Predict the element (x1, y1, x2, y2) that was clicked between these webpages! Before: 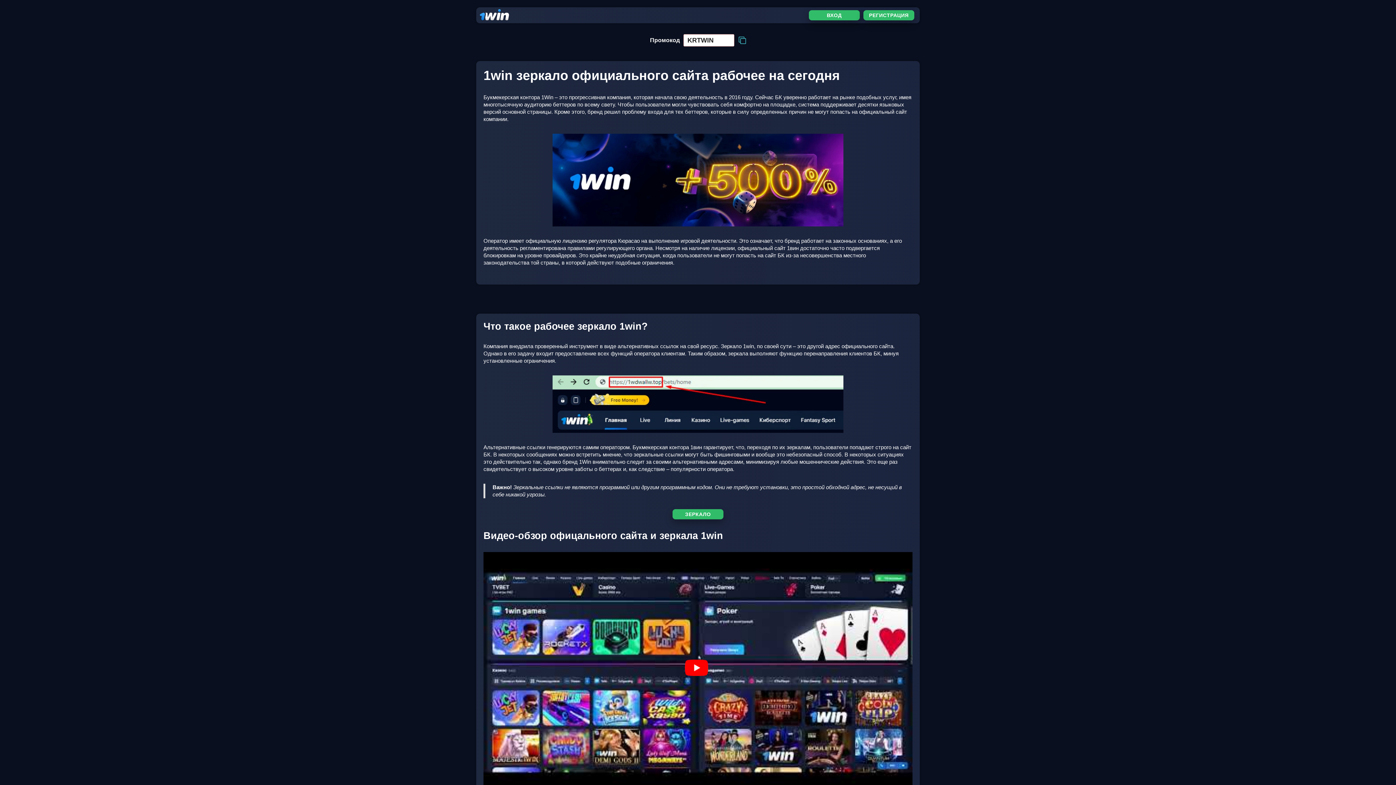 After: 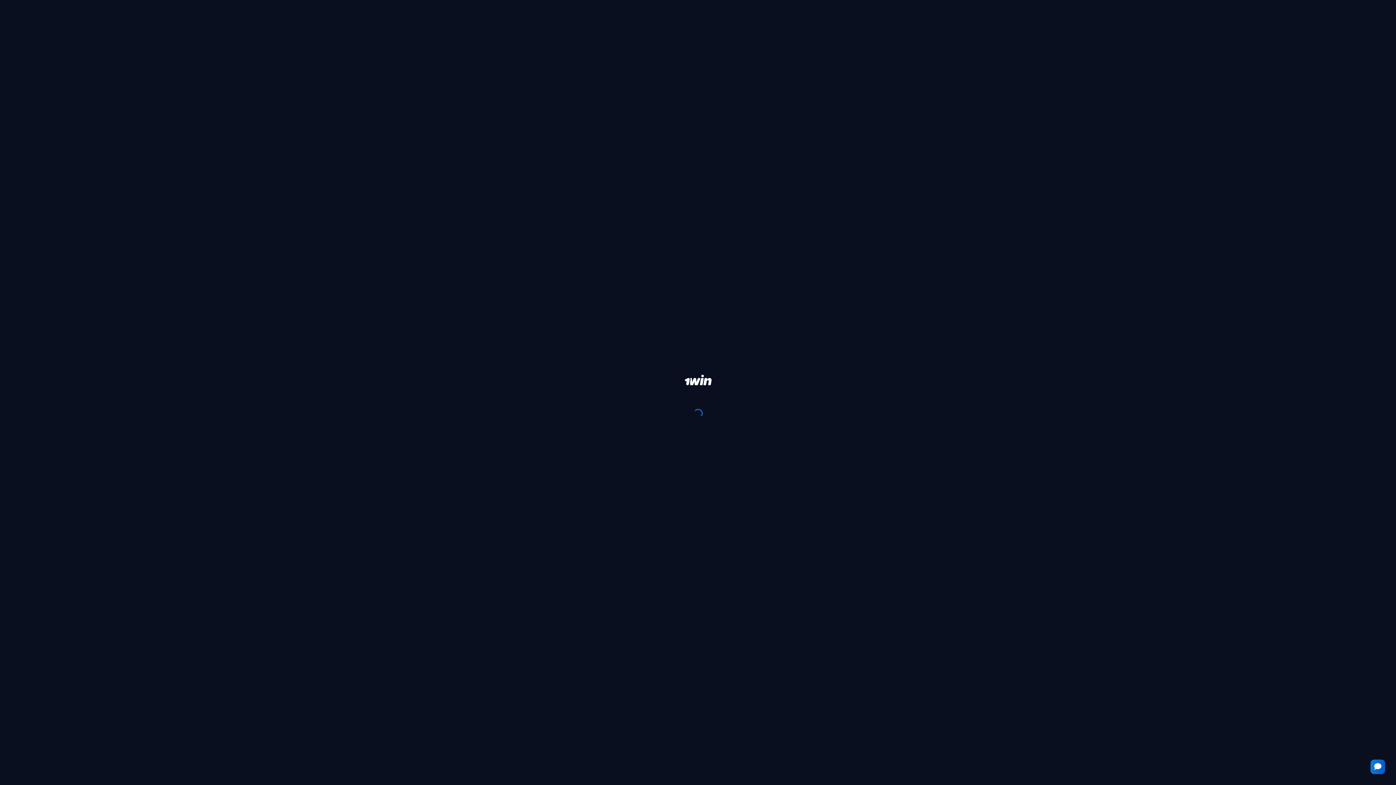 Action: label: РЕГИСТРАЦИЯ bbox: (863, 10, 914, 20)